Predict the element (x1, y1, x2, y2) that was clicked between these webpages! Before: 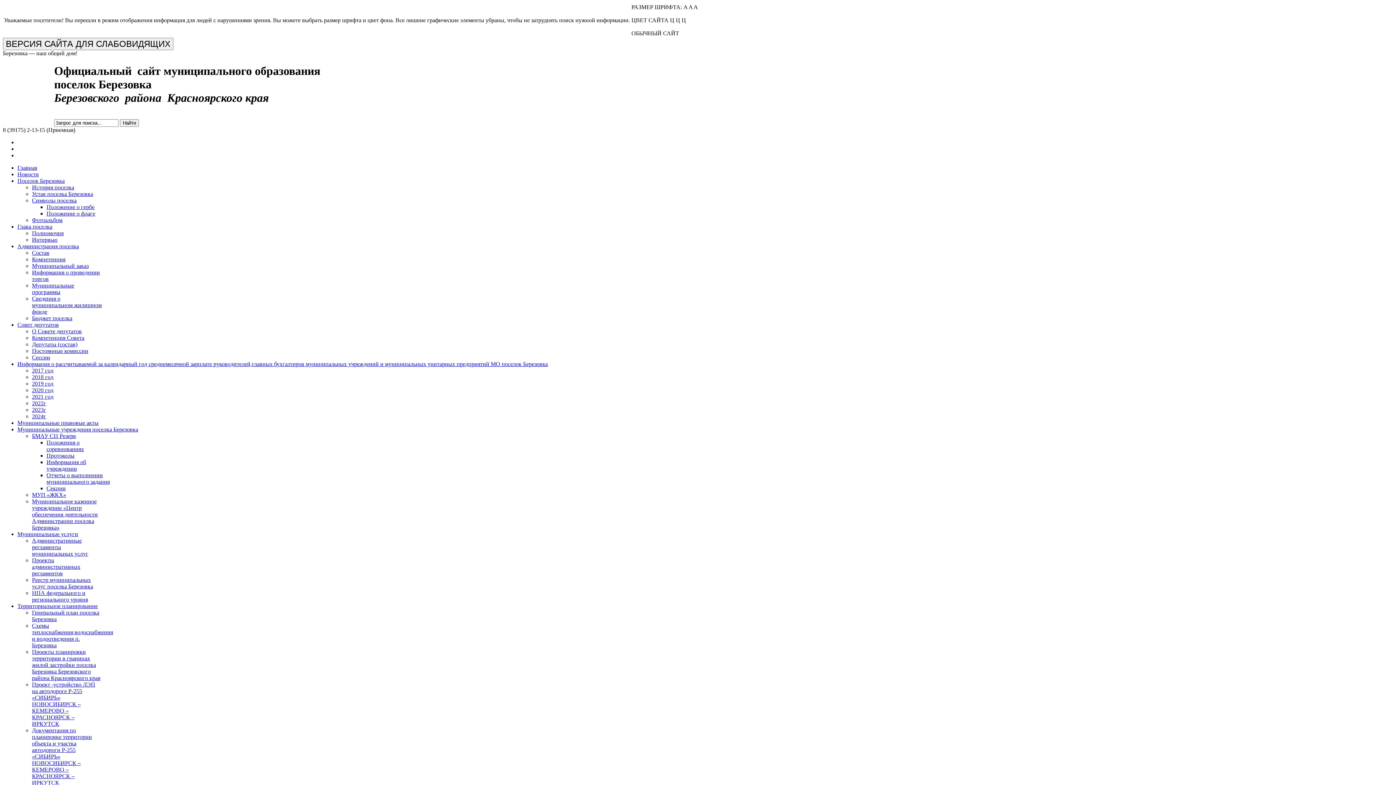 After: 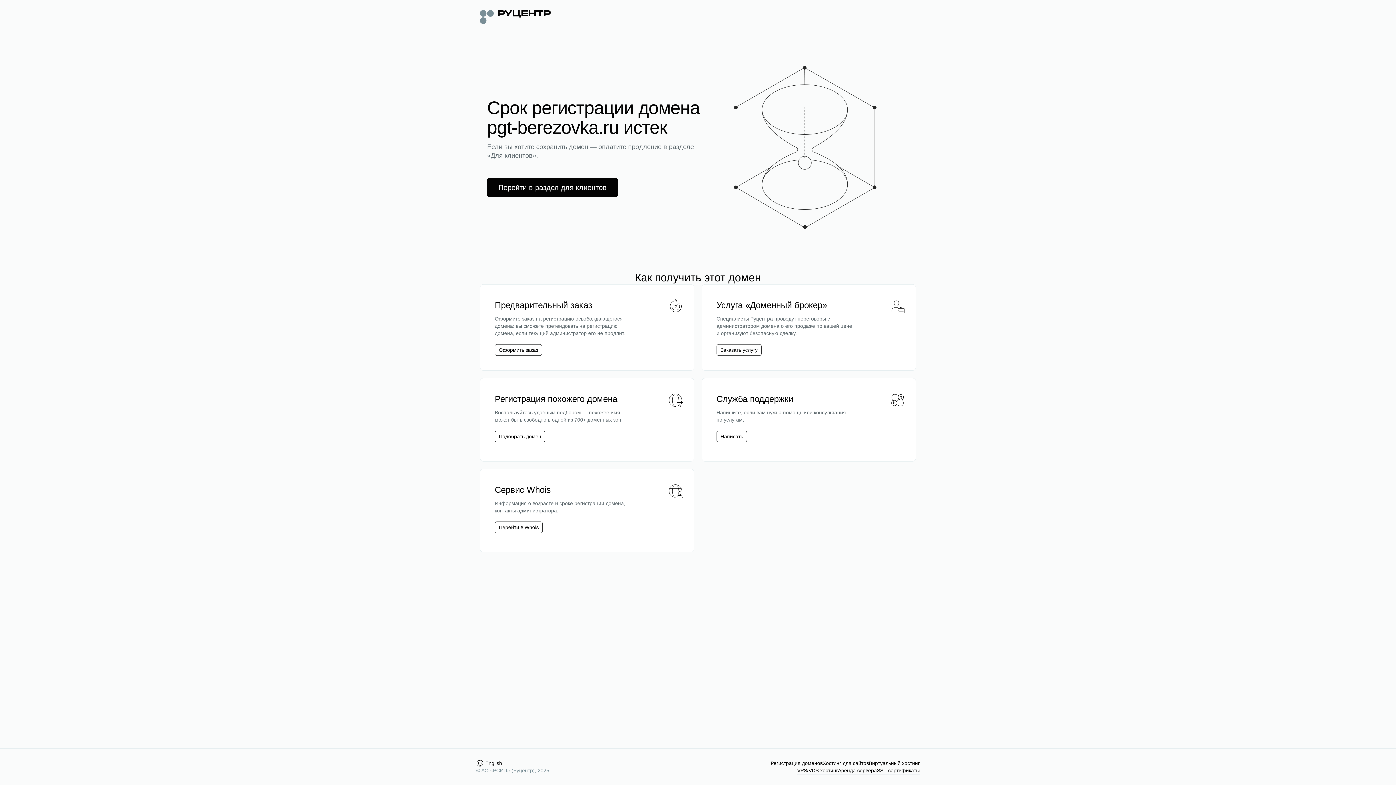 Action: bbox: (32, 557, 80, 576) label: Проекты административных регламентов